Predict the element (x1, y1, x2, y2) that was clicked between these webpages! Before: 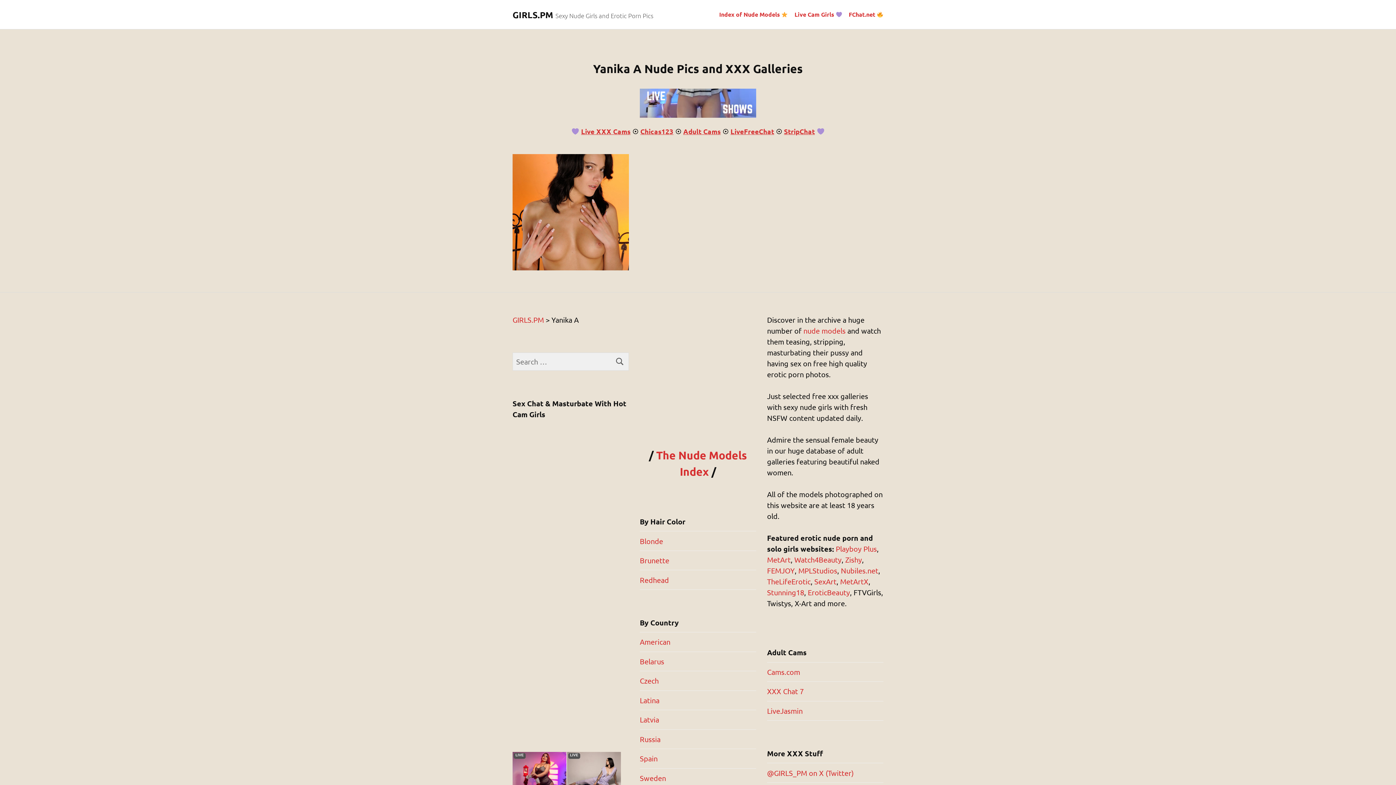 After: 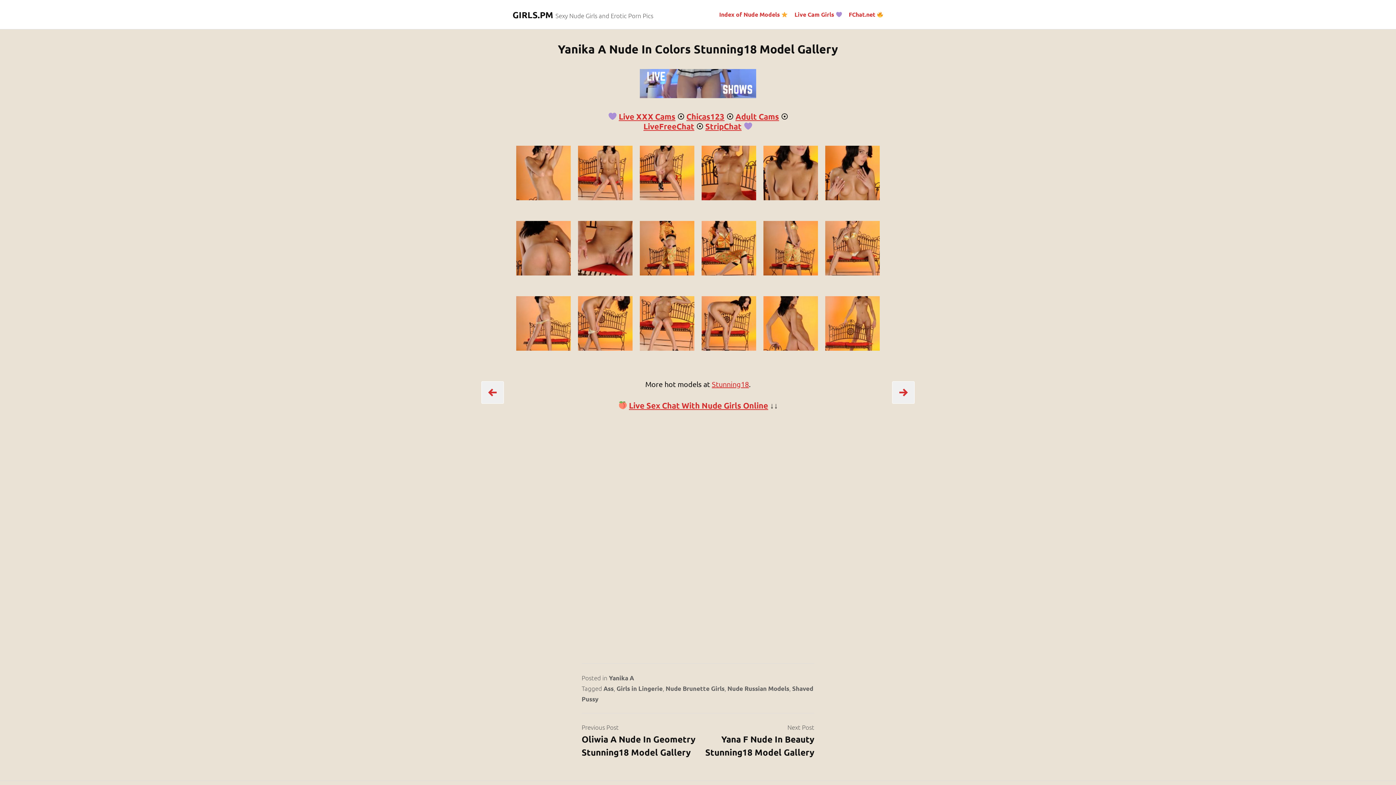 Action: label: Yanika A Nude In Colors Stunning18 Model Gallery bbox: (512, 154, 629, 270)